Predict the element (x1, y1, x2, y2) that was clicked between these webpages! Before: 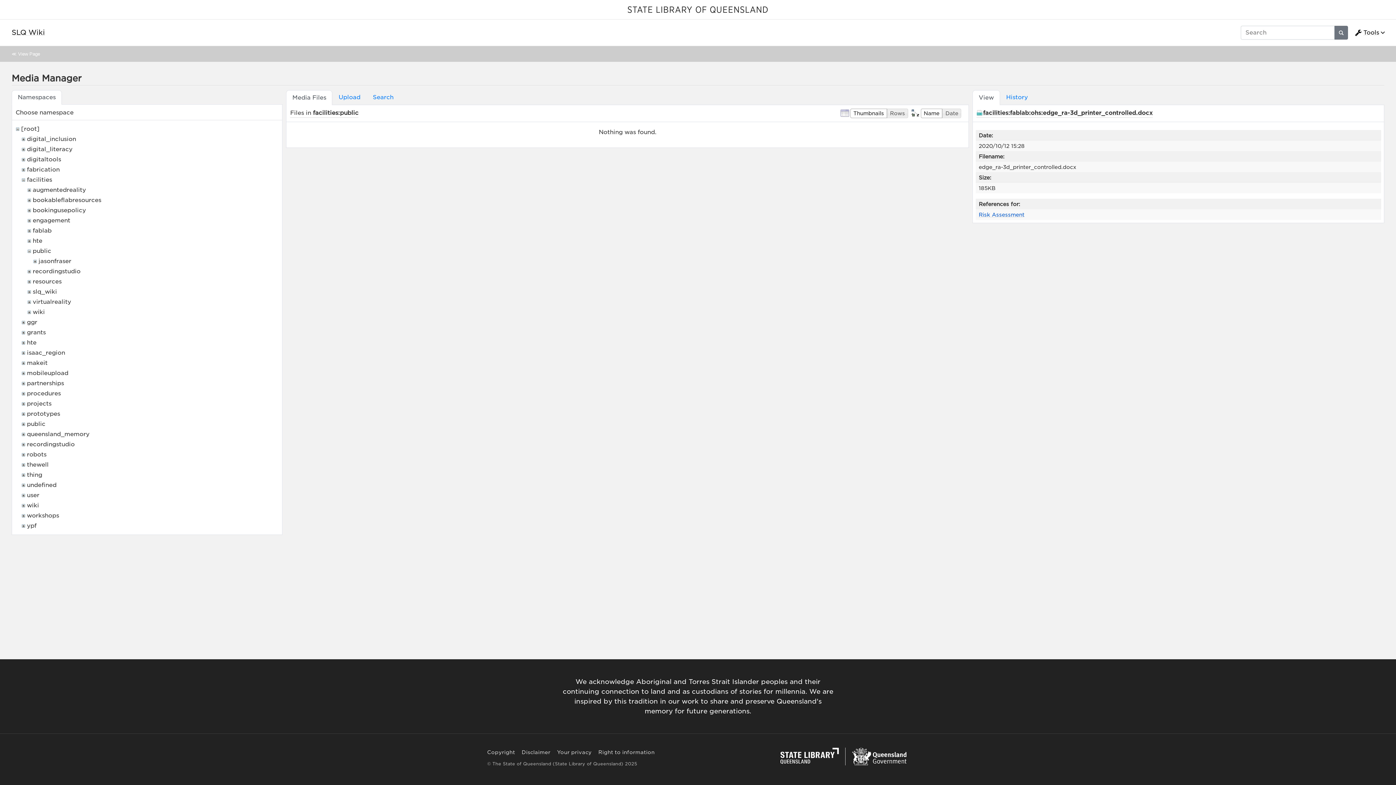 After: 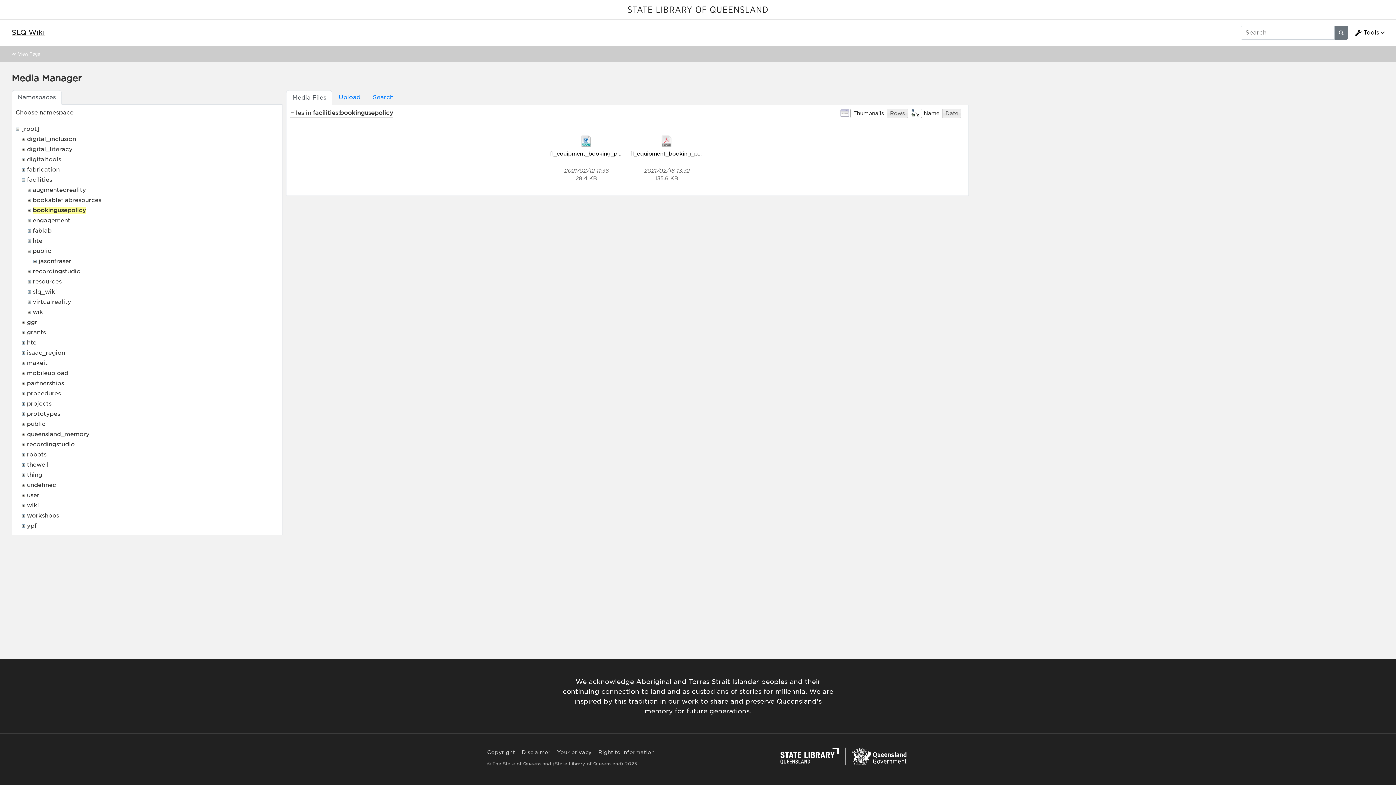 Action: label: bookingusepolicy bbox: (32, 206, 85, 213)